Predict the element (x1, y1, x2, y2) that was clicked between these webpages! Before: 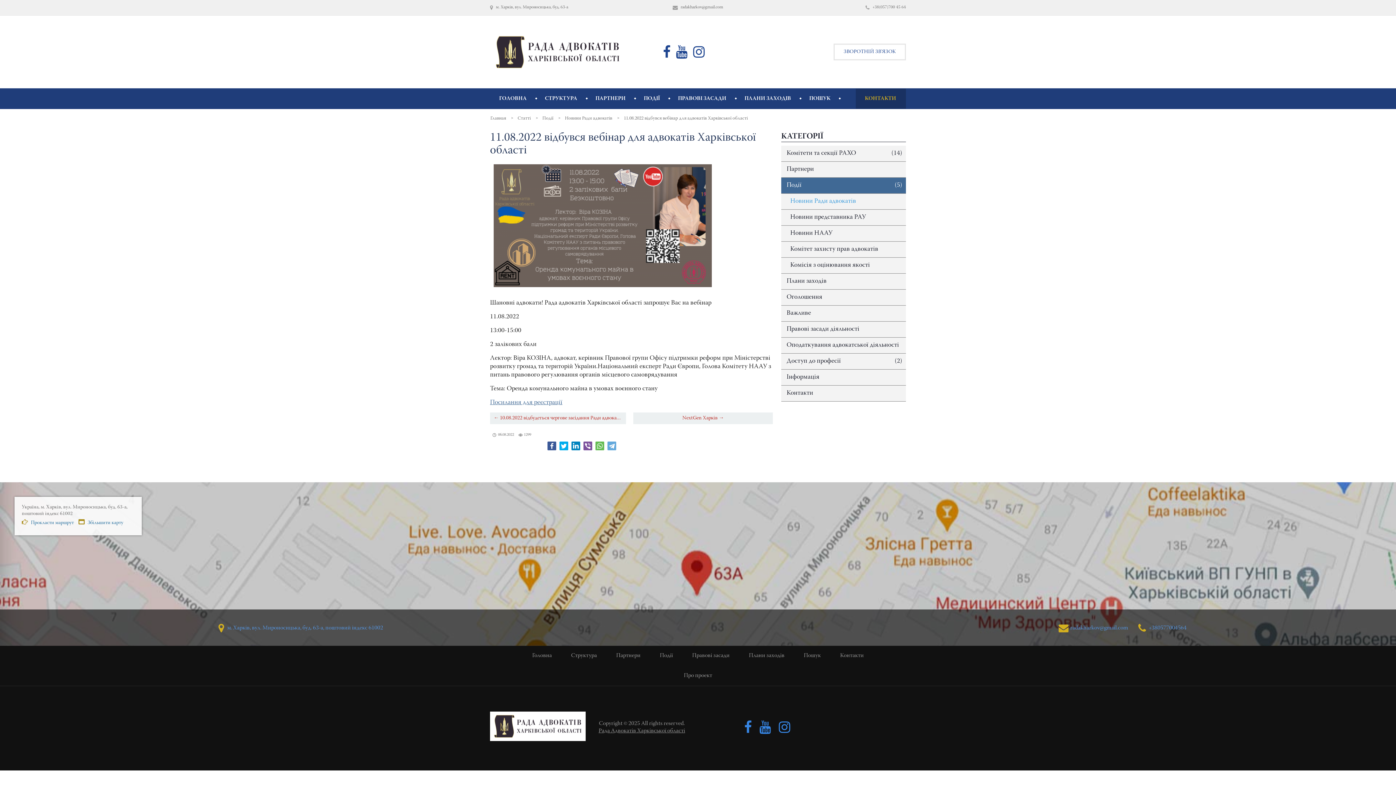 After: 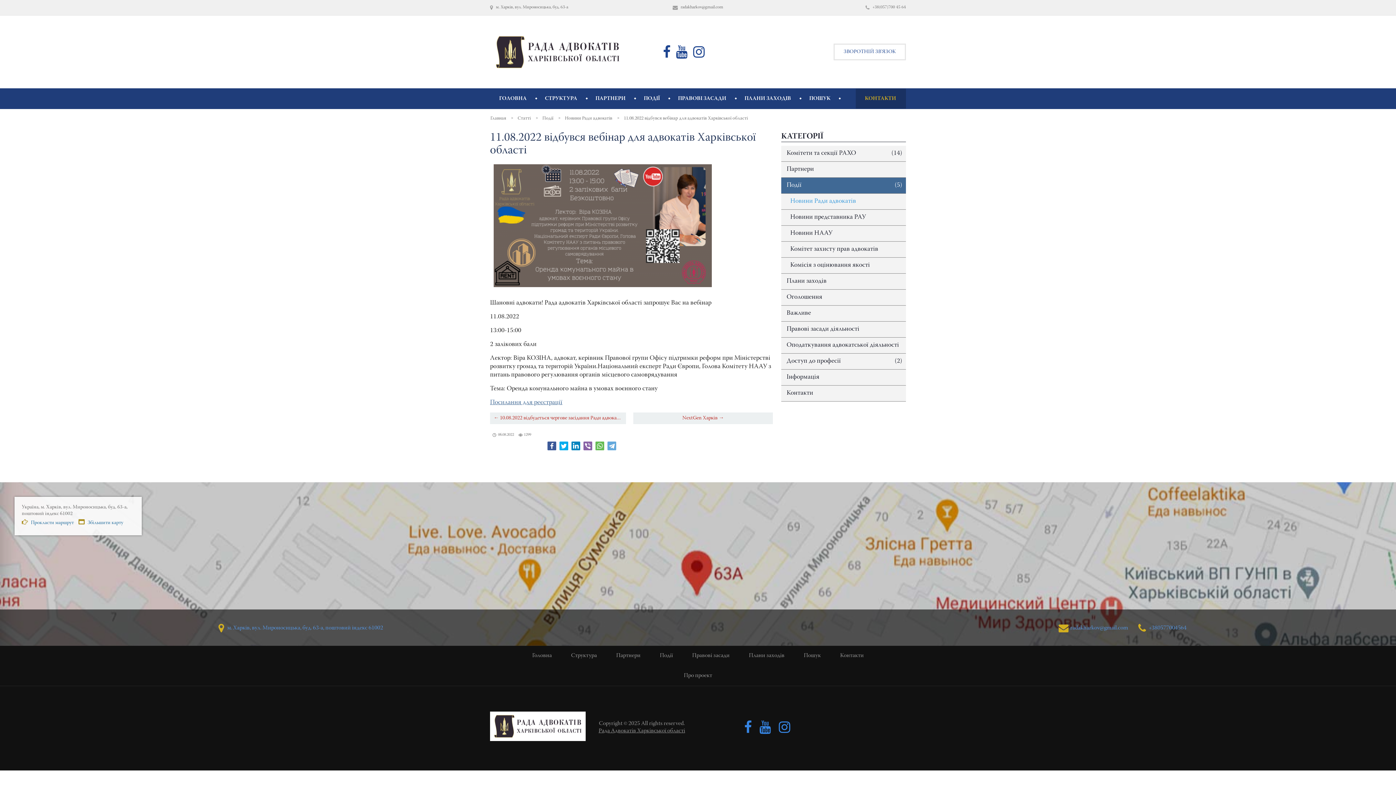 Action: bbox: (583, 441, 592, 450)